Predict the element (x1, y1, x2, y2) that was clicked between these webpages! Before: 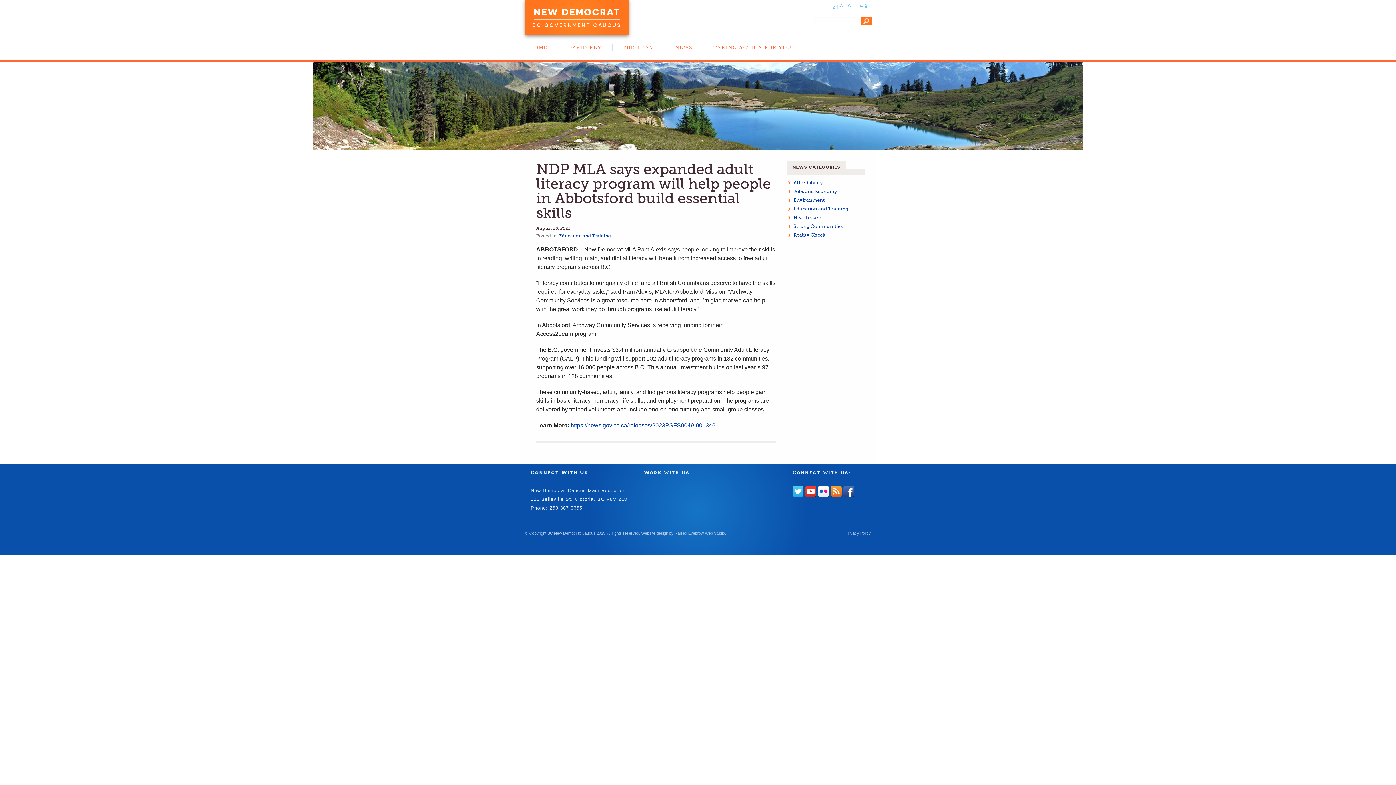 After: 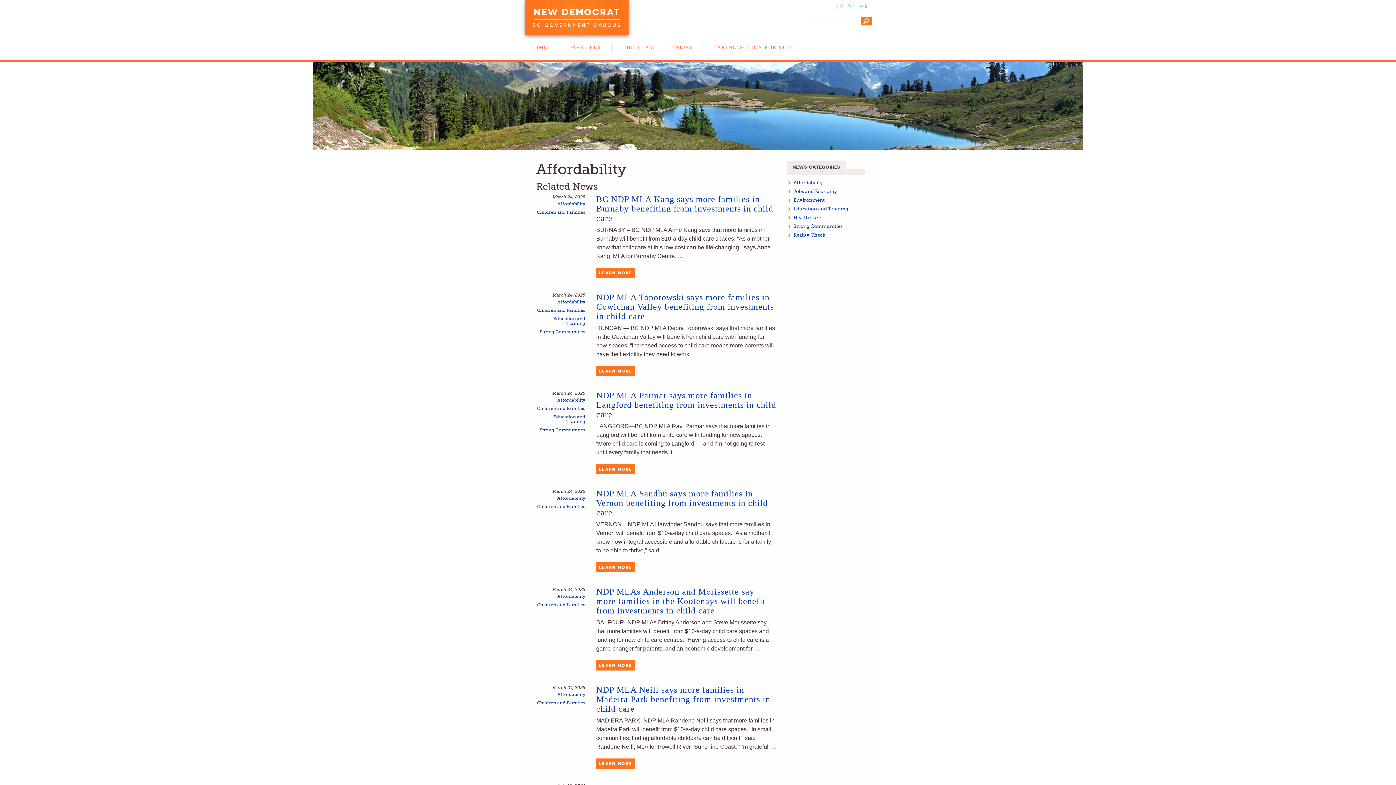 Action: bbox: (793, 180, 823, 185) label: Affordability